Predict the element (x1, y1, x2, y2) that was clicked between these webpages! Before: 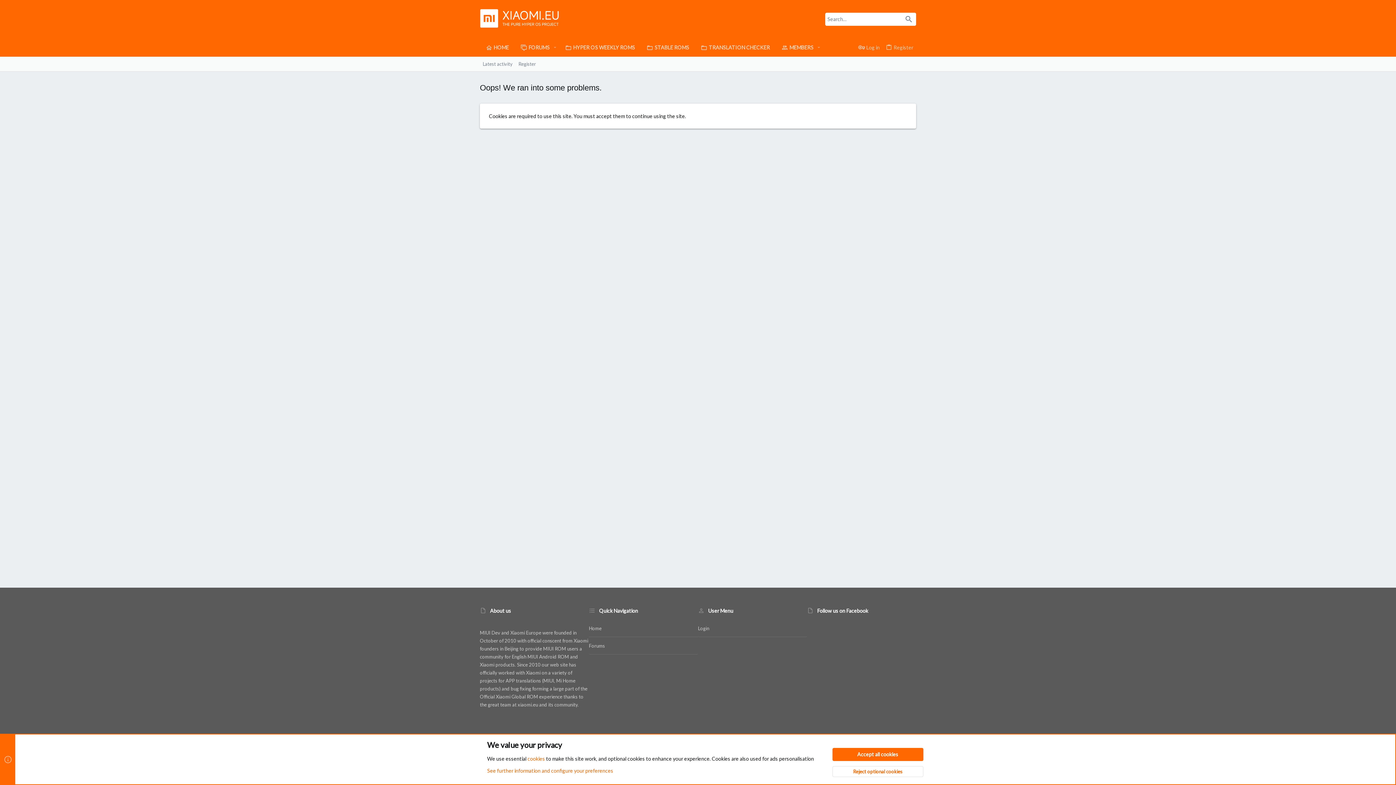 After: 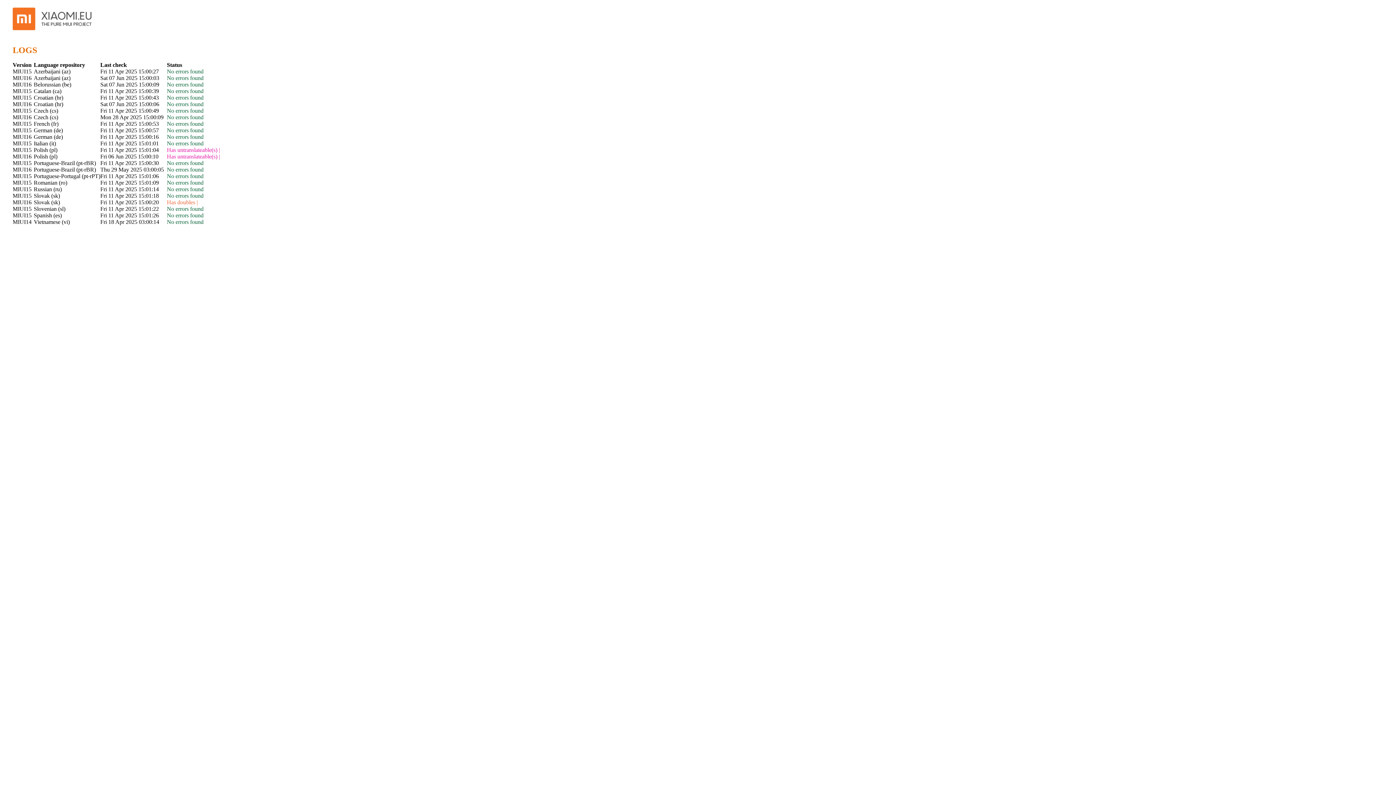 Action: bbox: (695, 38, 775, 56) label: TRANSLATION CHECKER